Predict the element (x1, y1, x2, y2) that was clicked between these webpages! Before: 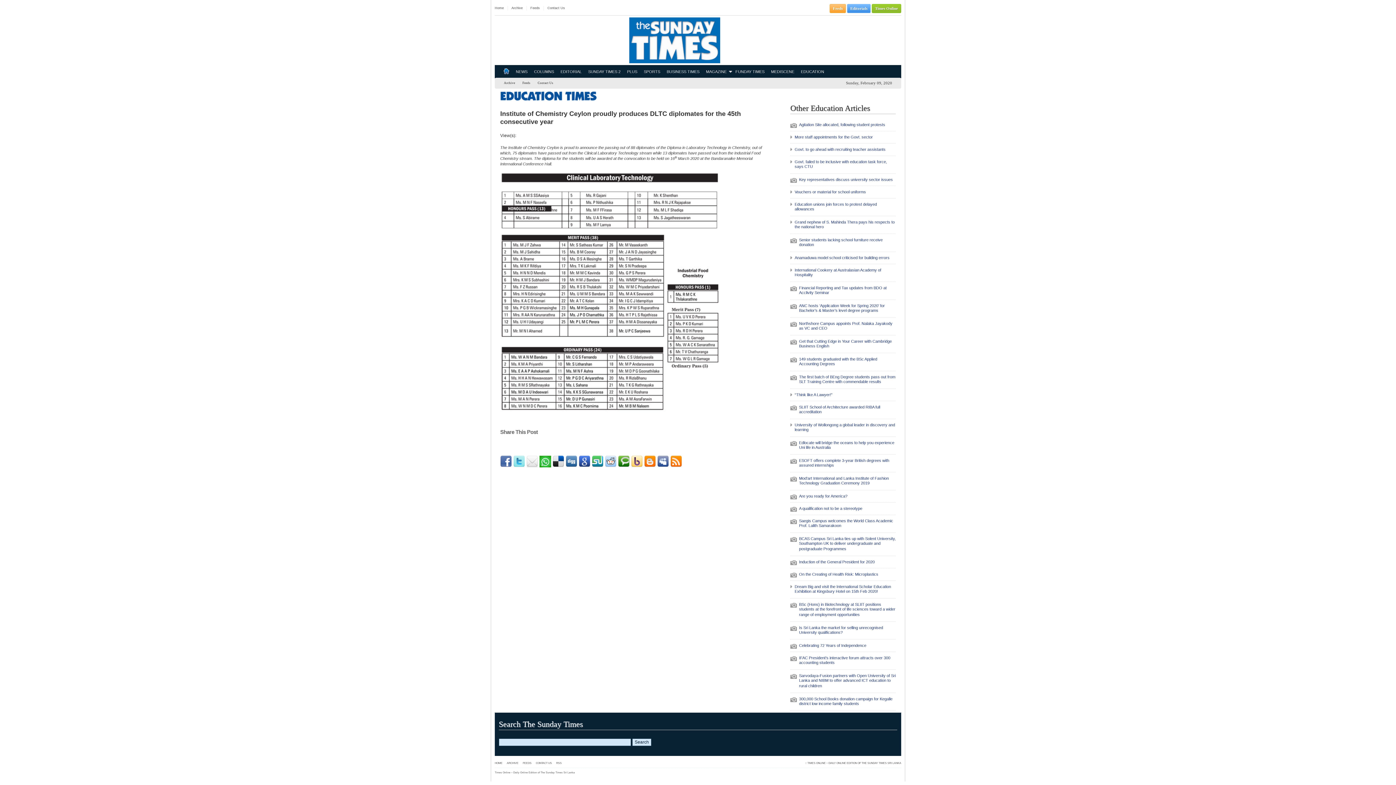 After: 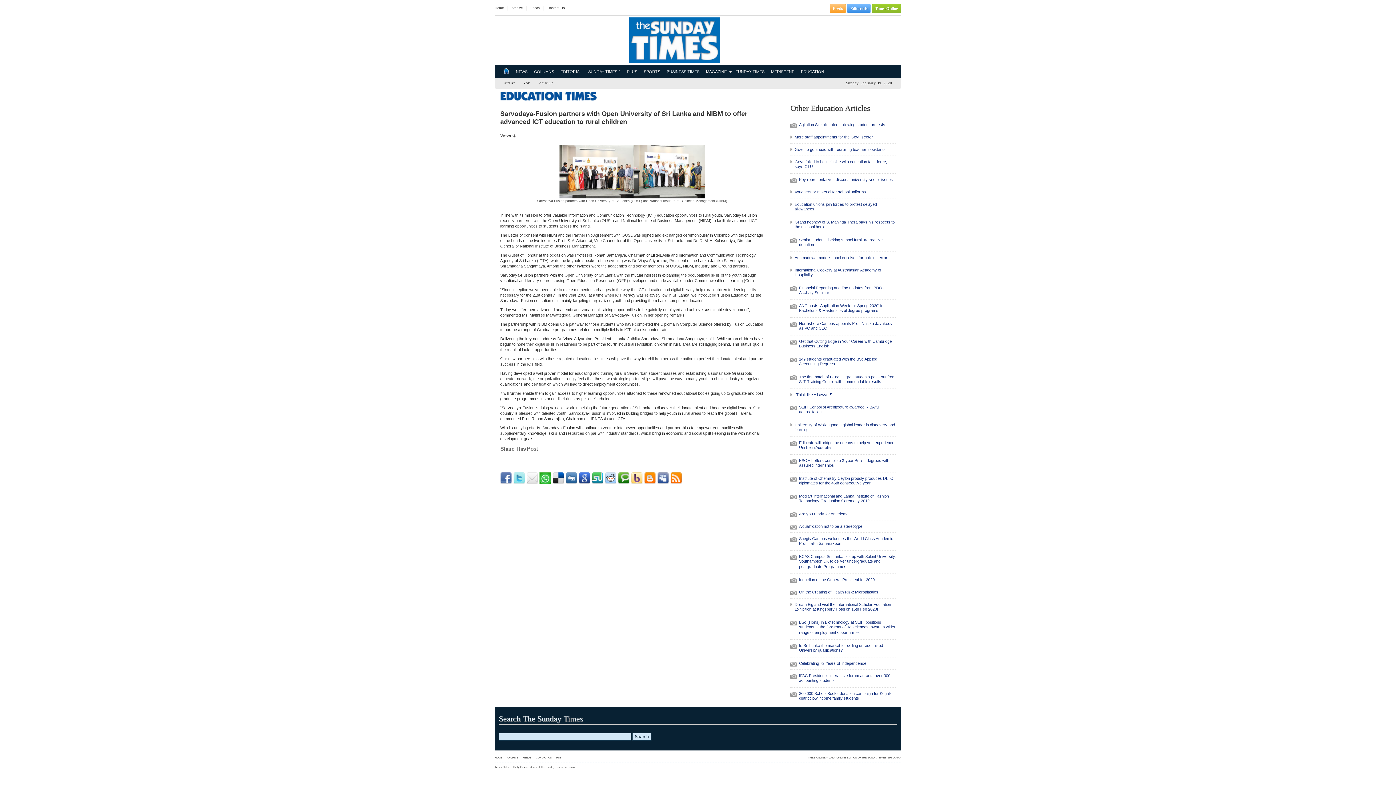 Action: label: Sarvodaya-Fusion partners with Open University of Sri Lanka and NIBM to offer advanced ICT education to rural children bbox: (799, 673, 896, 689)